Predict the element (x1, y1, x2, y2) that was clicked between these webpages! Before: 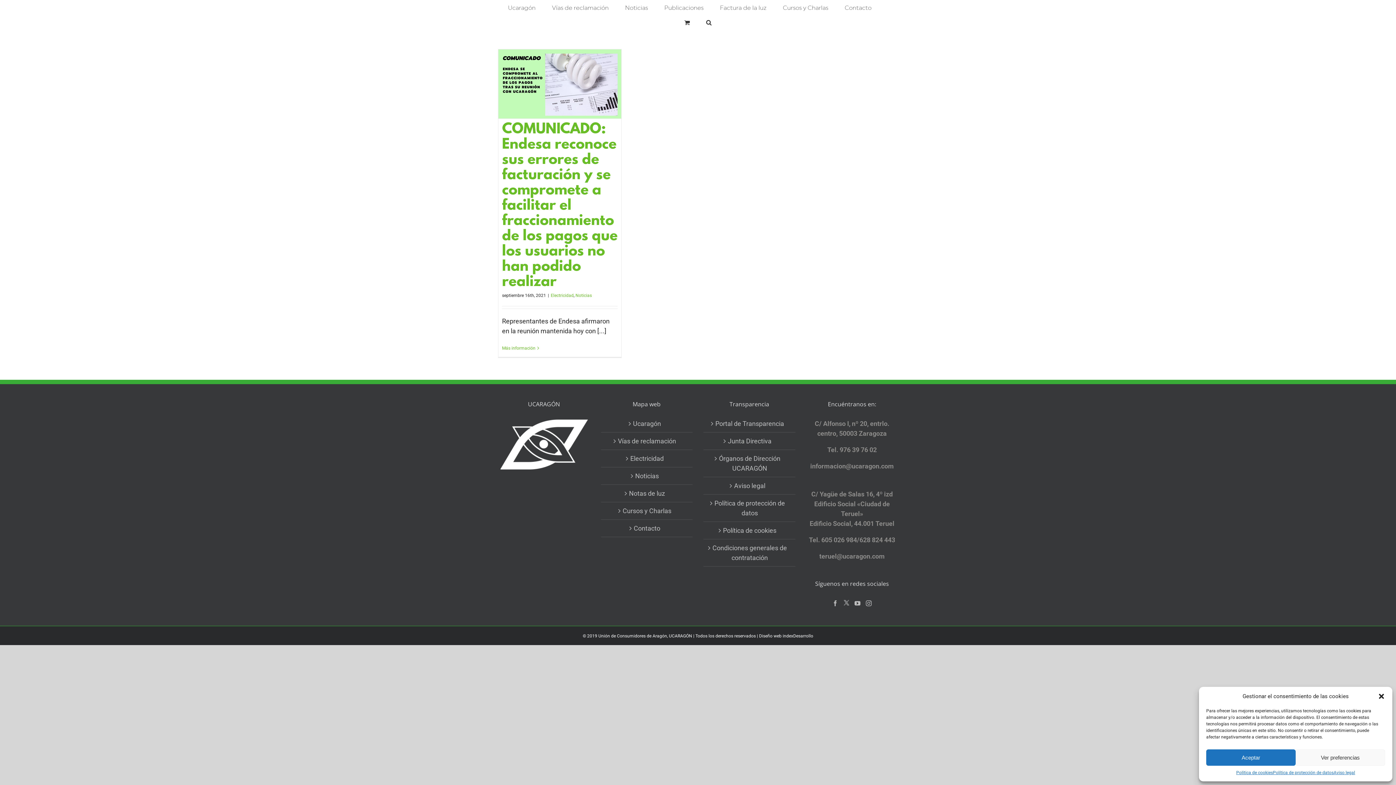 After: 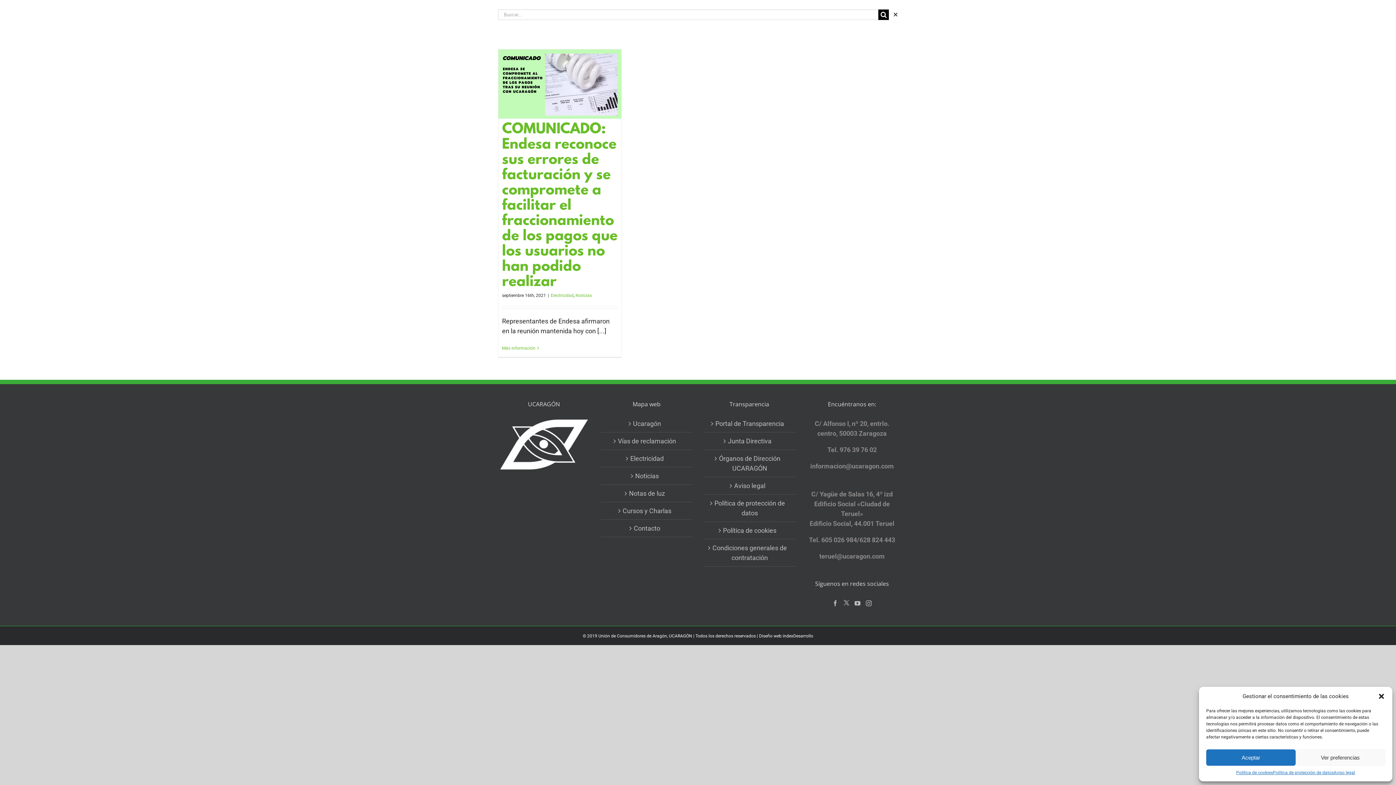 Action: bbox: (706, 14, 711, 29) label: Buscar